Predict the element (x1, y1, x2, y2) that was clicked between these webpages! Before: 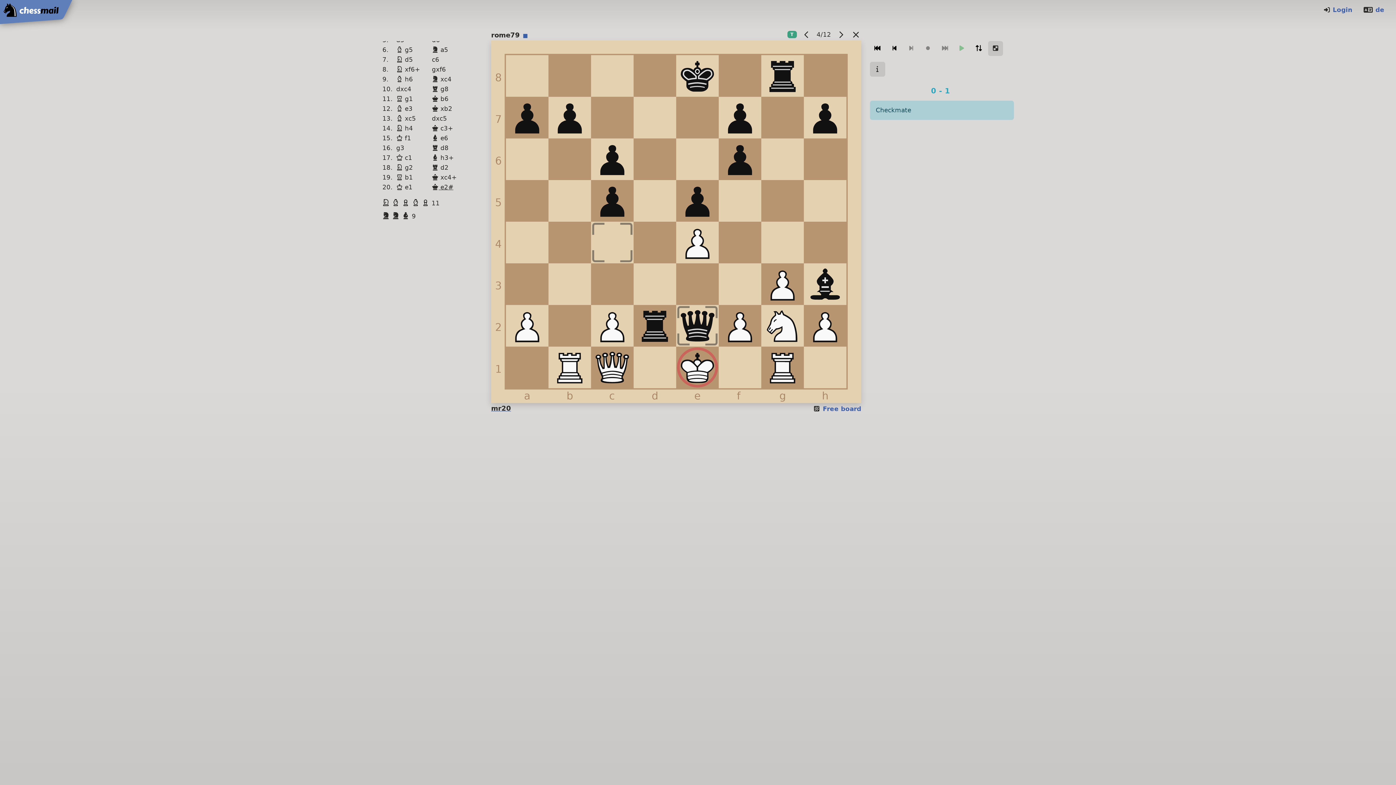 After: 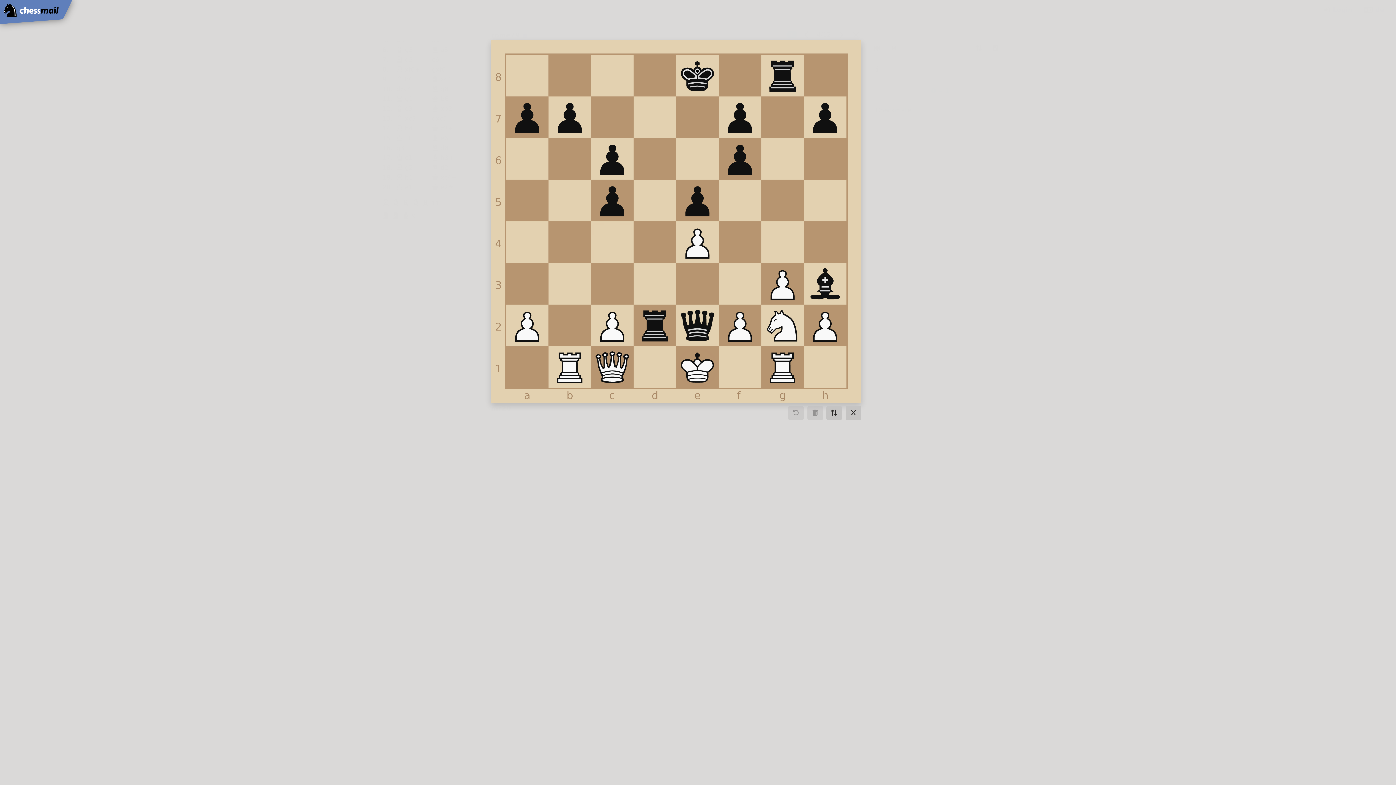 Action: bbox: (813, 403, 861, 414) label:  Free board